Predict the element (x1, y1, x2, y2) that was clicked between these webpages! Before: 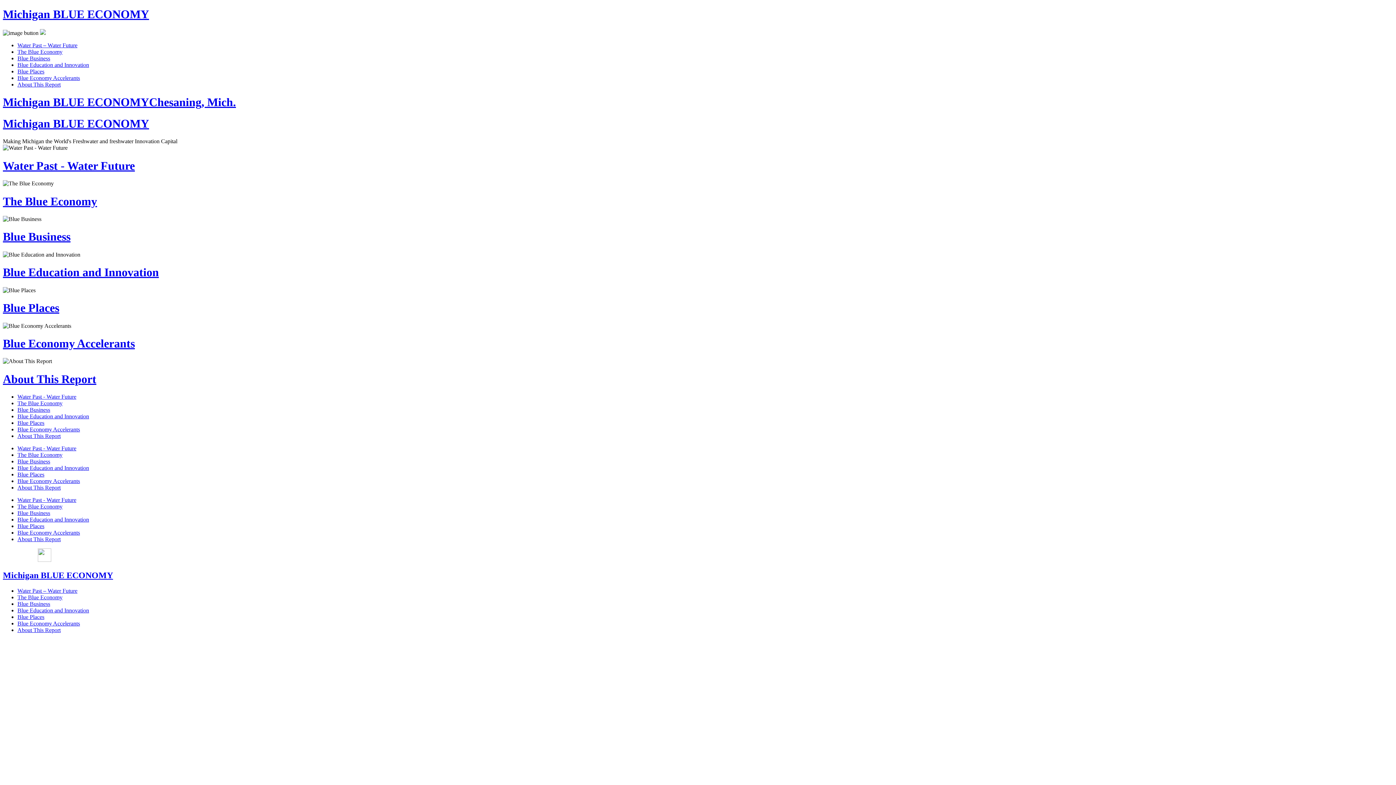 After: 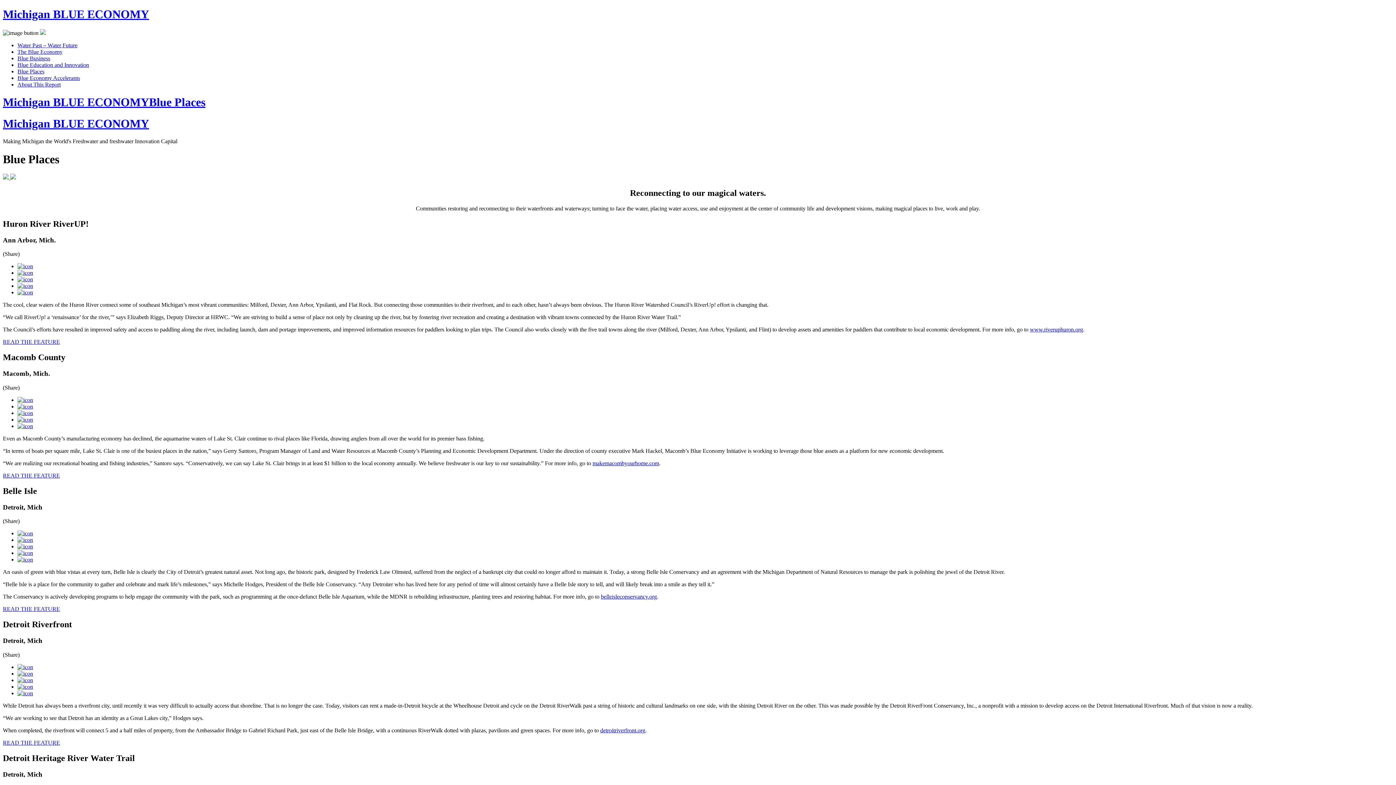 Action: bbox: (17, 614, 44, 620) label: Blue Places